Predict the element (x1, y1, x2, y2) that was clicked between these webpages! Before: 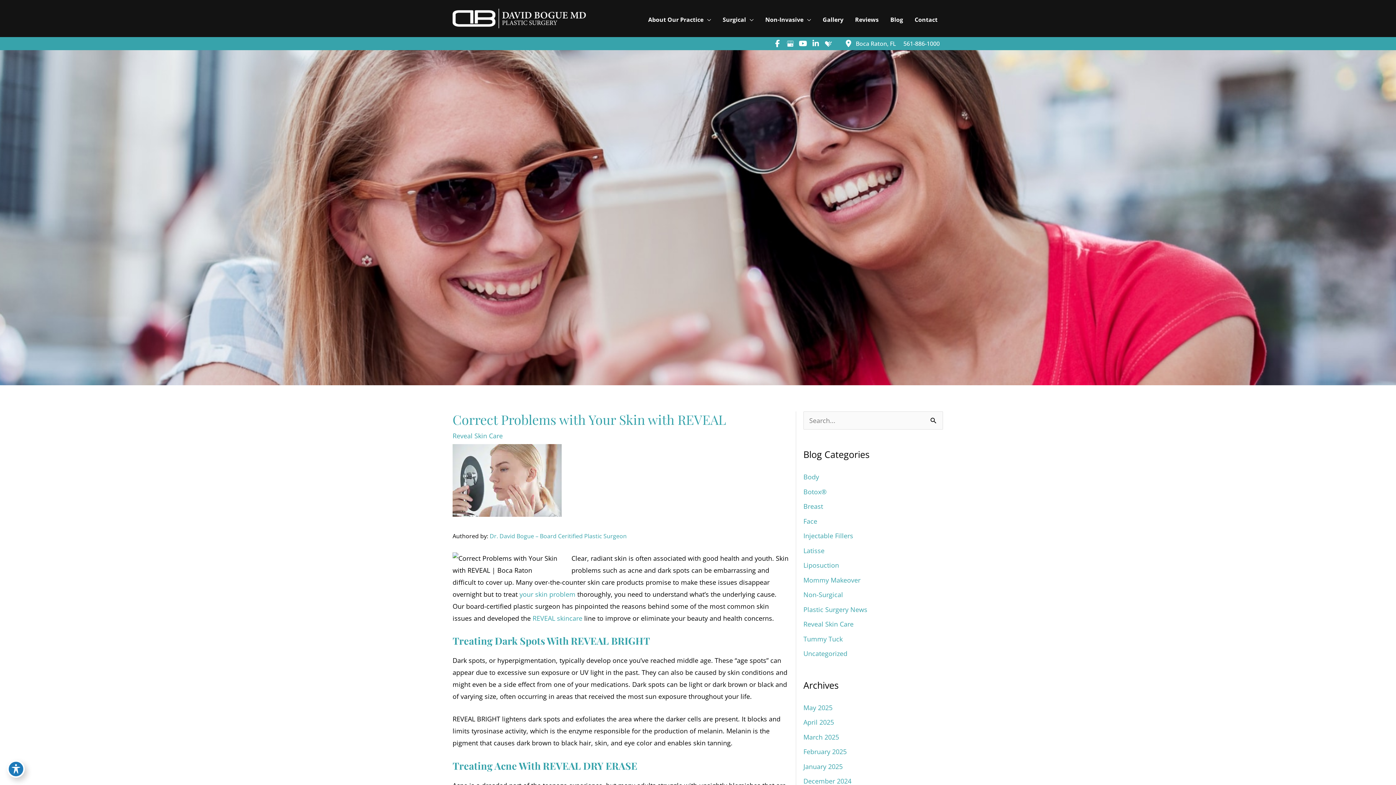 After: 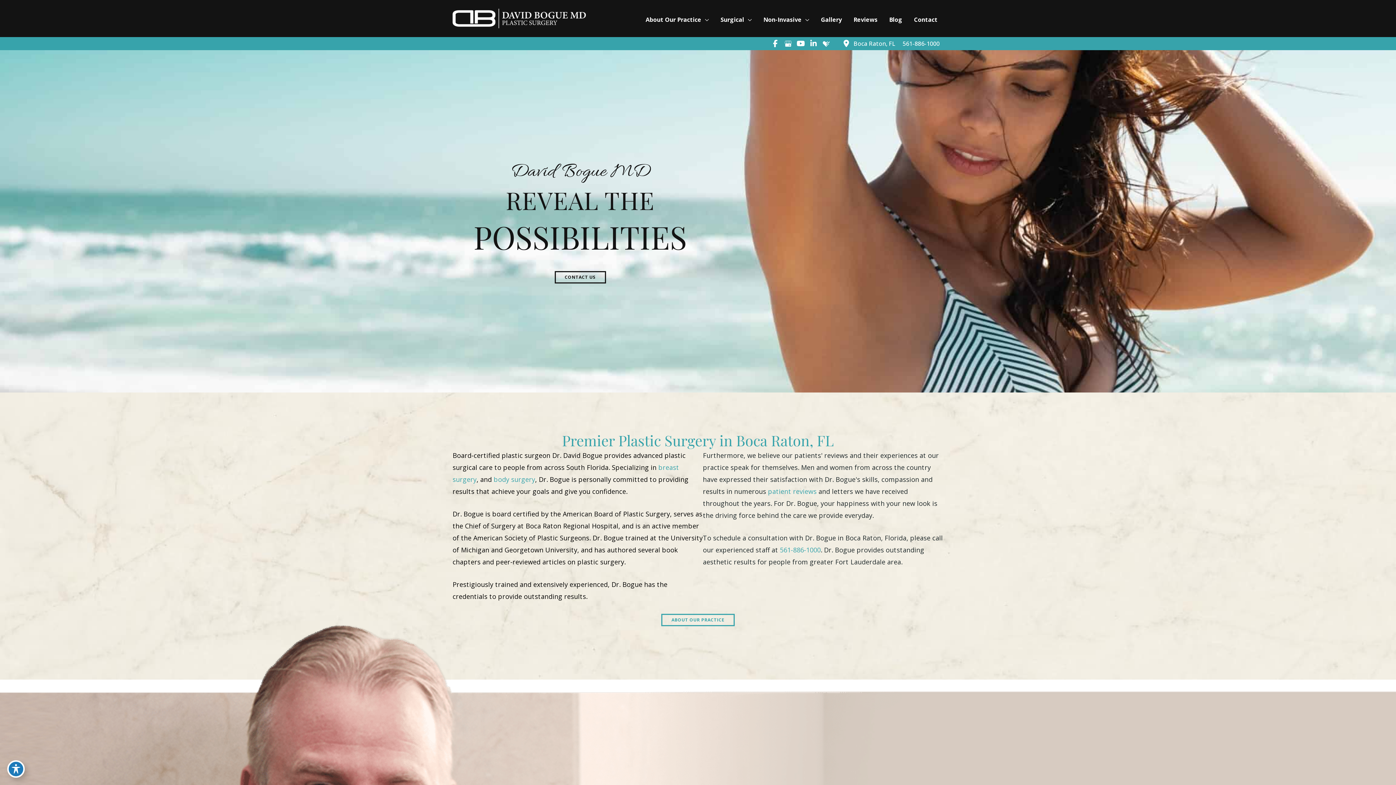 Action: bbox: (452, 13, 586, 22)